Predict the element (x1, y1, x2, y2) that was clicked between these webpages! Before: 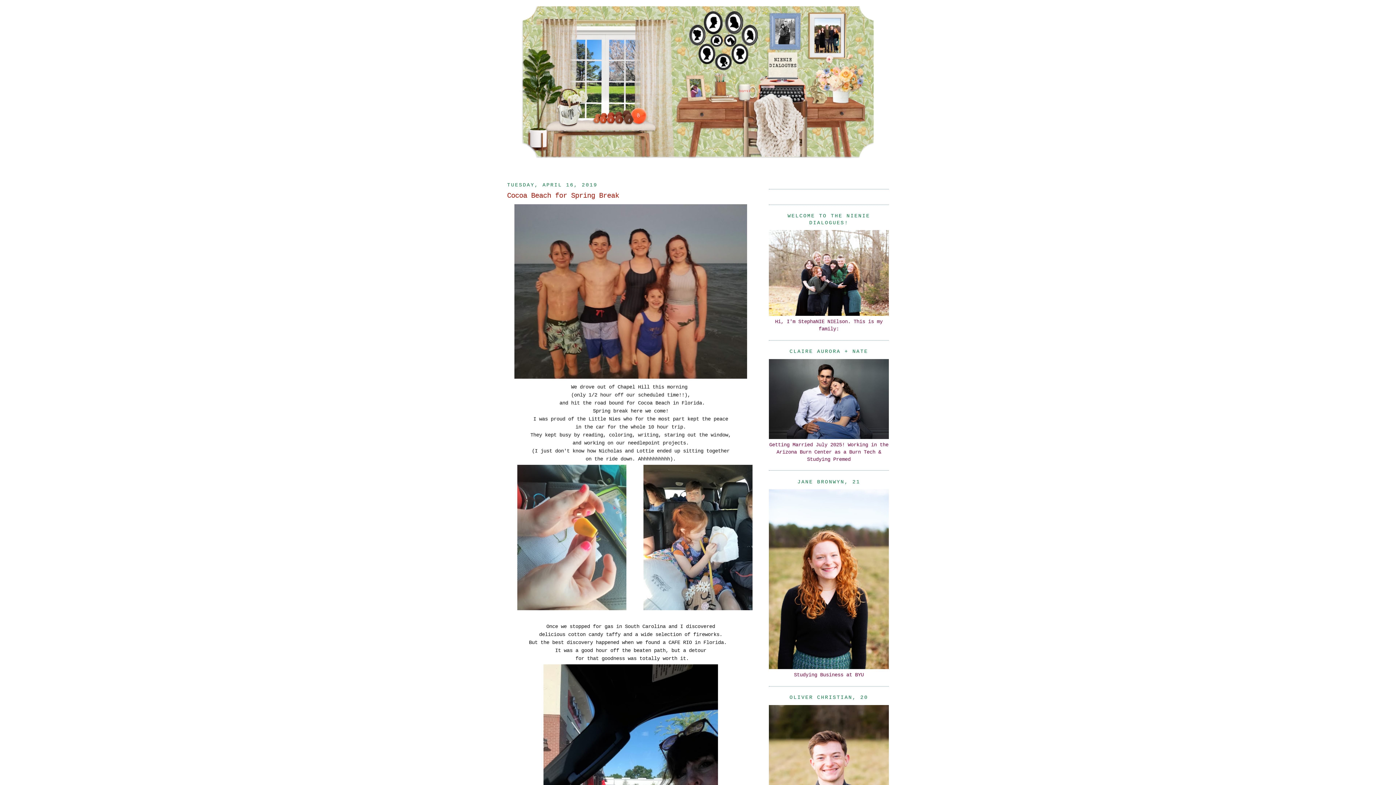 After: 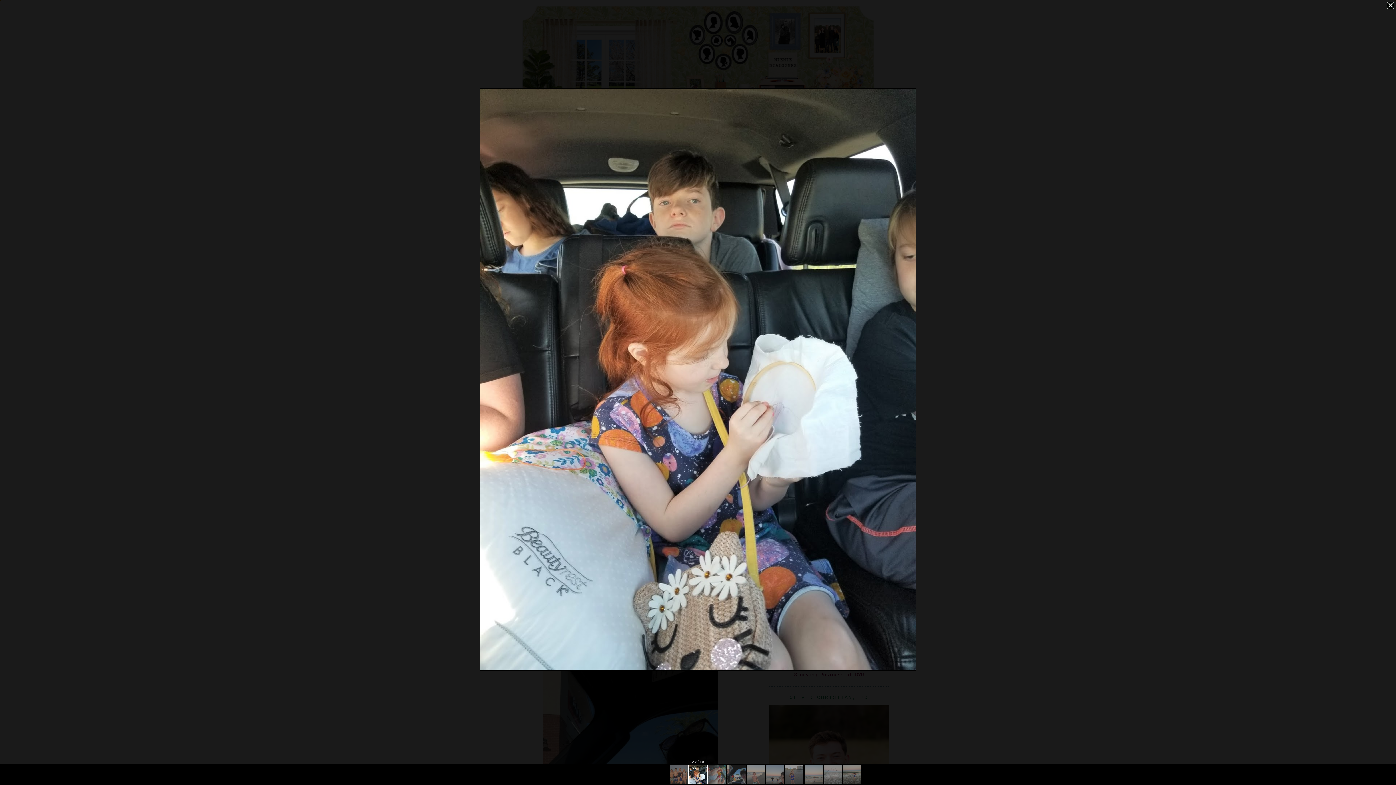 Action: bbox: (641, 463, 754, 614)